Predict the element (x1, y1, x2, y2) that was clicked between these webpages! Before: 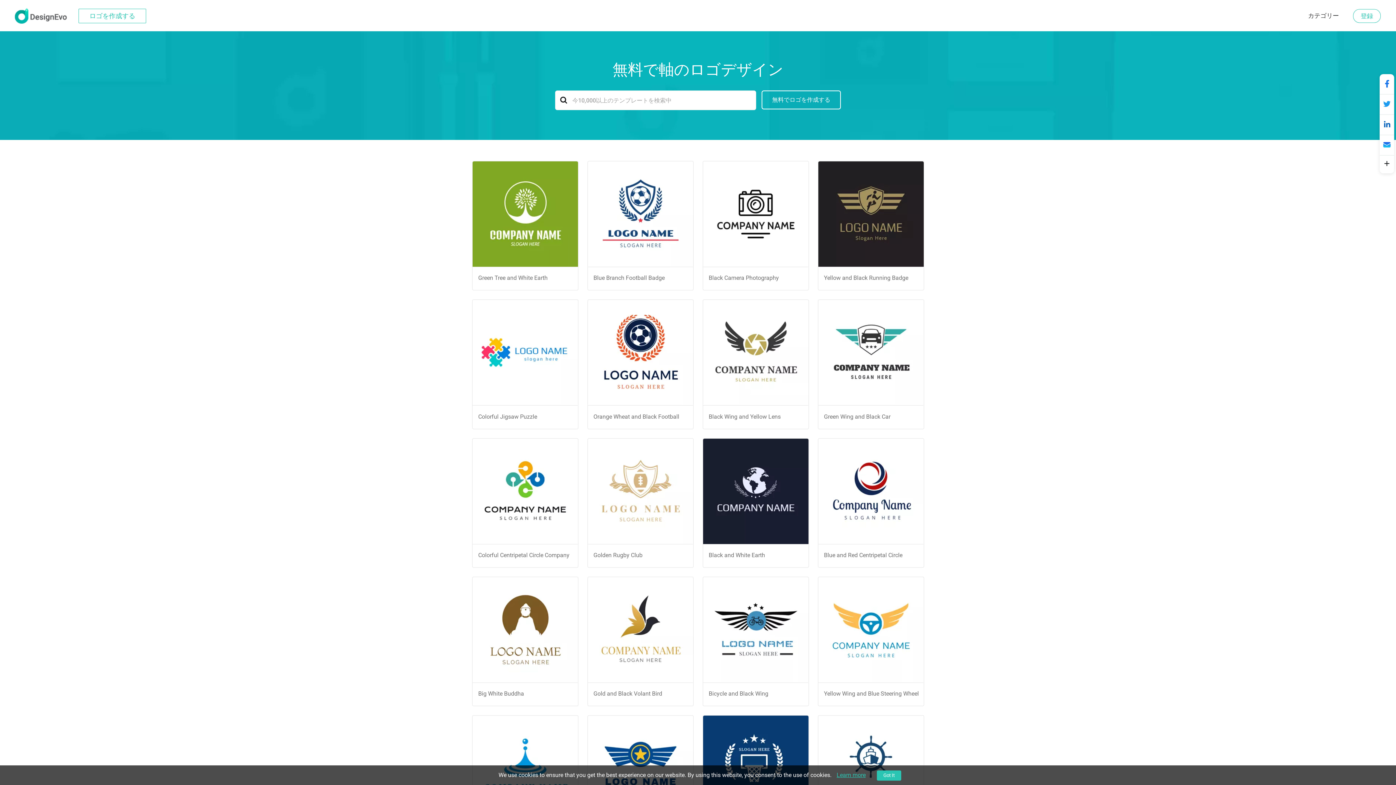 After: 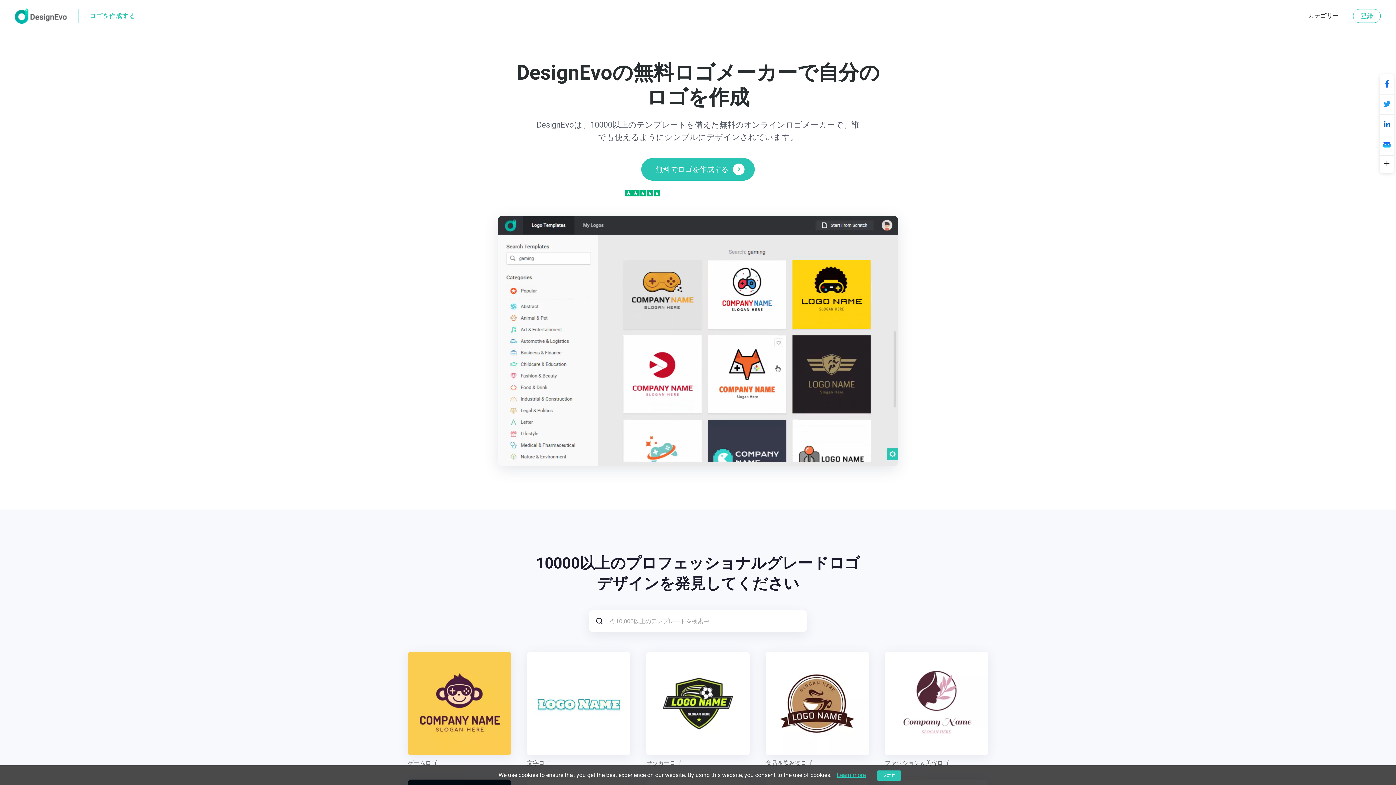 Action: bbox: (14, 7, 66, 23)